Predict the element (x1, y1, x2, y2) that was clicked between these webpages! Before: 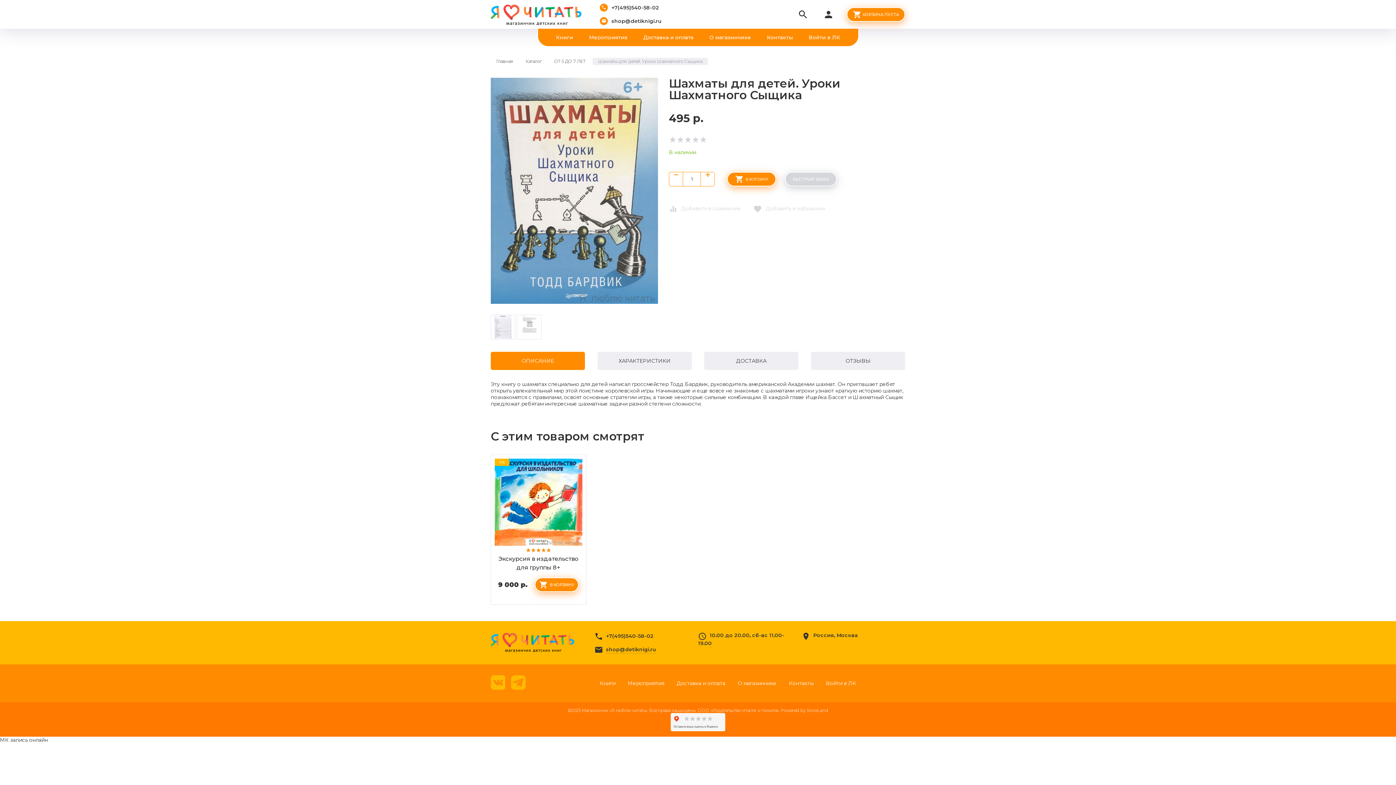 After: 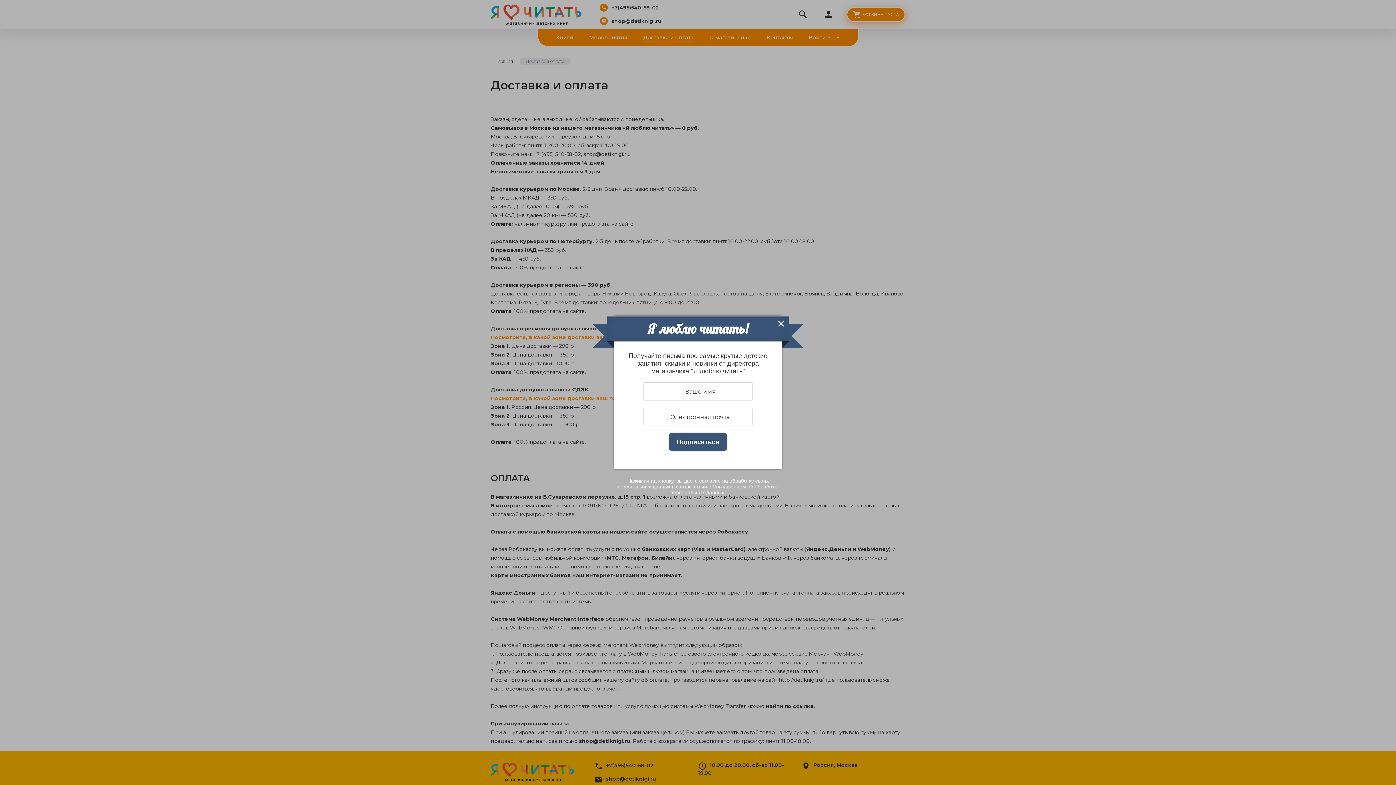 Action: bbox: (676, 680, 725, 686) label: Доставка и оплата